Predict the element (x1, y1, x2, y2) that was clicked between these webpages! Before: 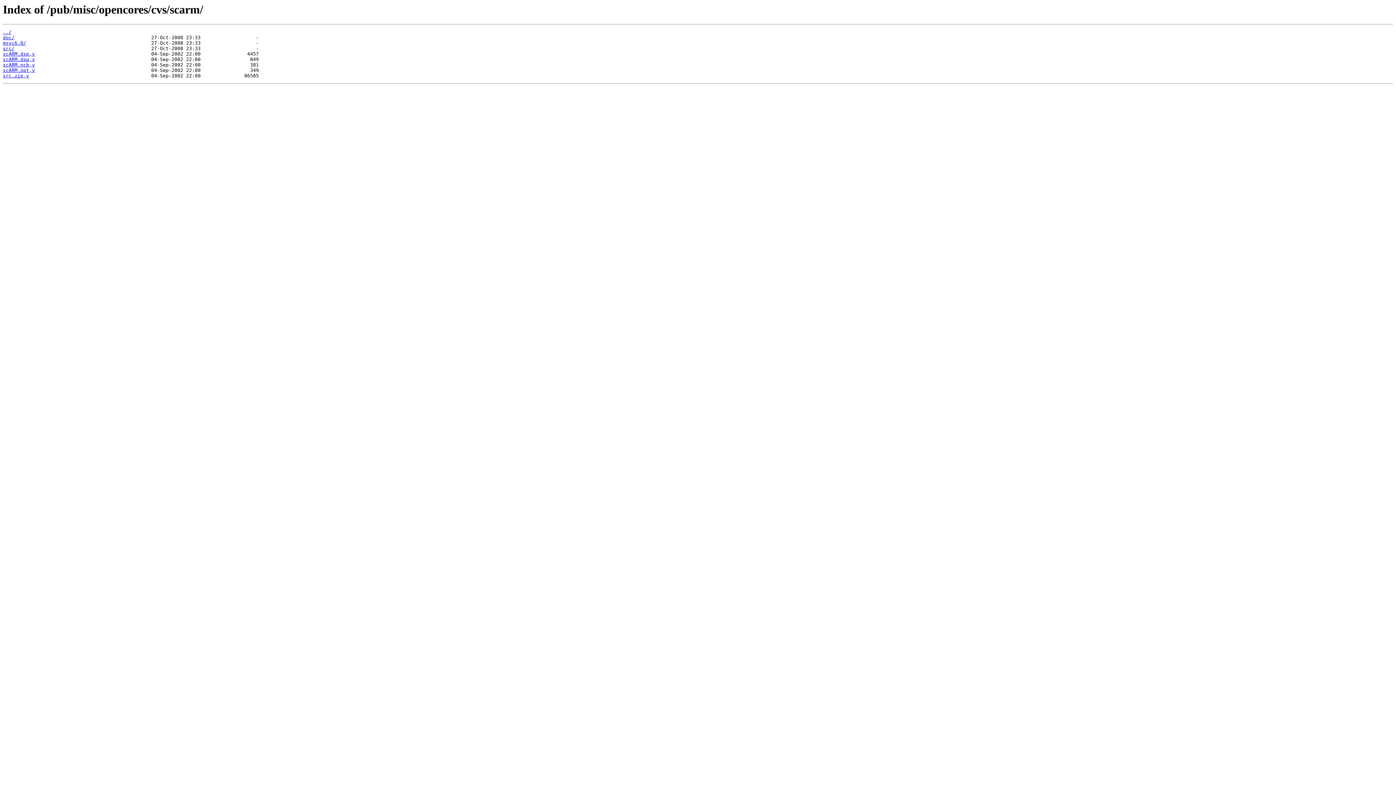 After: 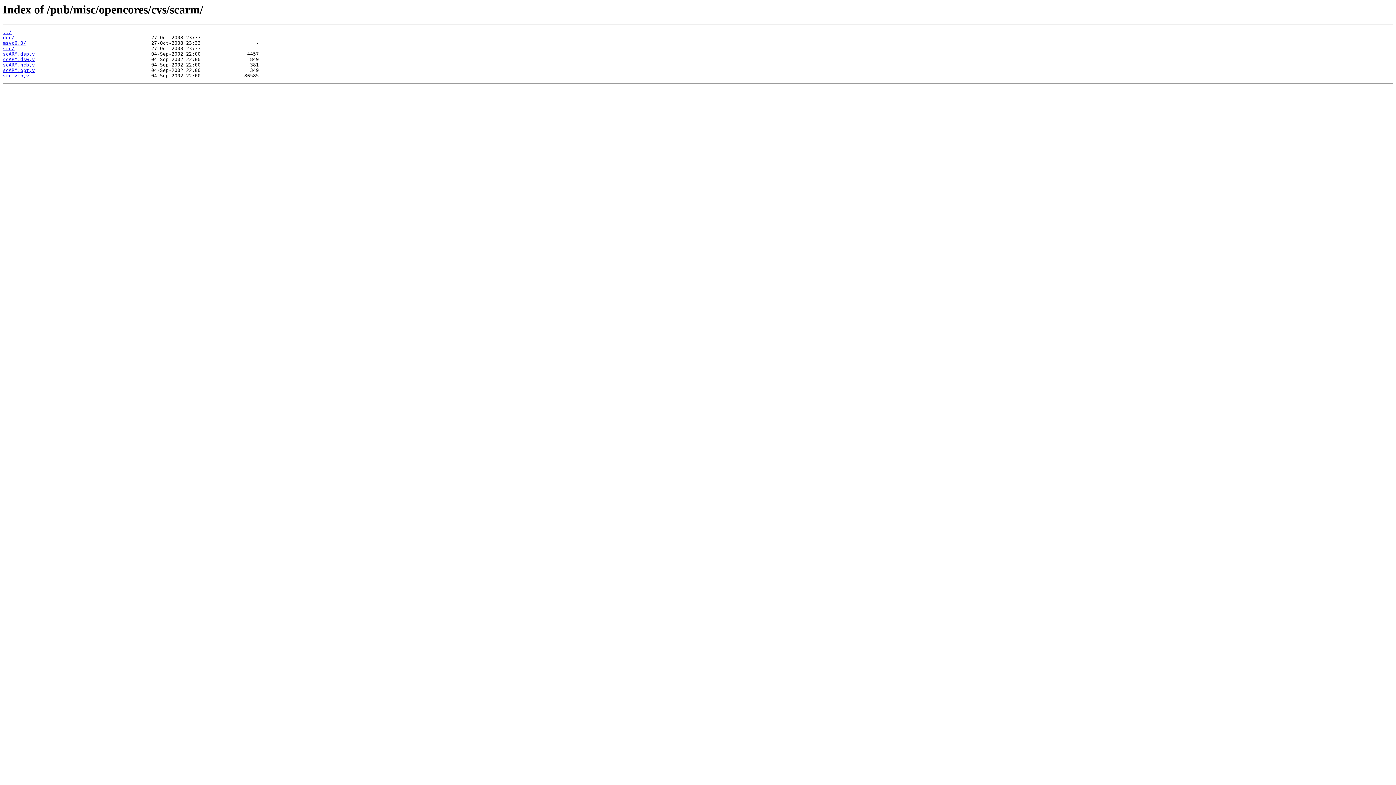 Action: bbox: (2, 67, 34, 73) label: scARM.opt,v